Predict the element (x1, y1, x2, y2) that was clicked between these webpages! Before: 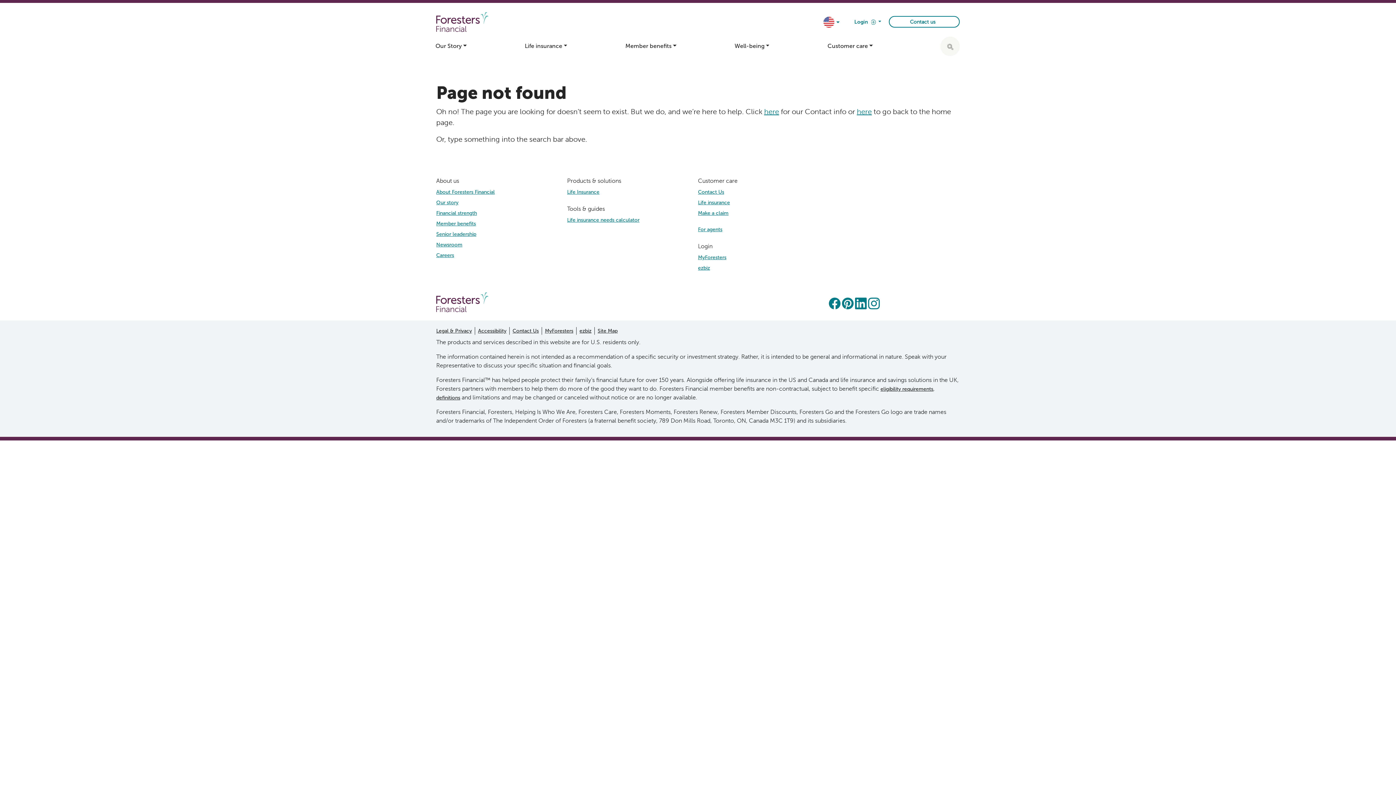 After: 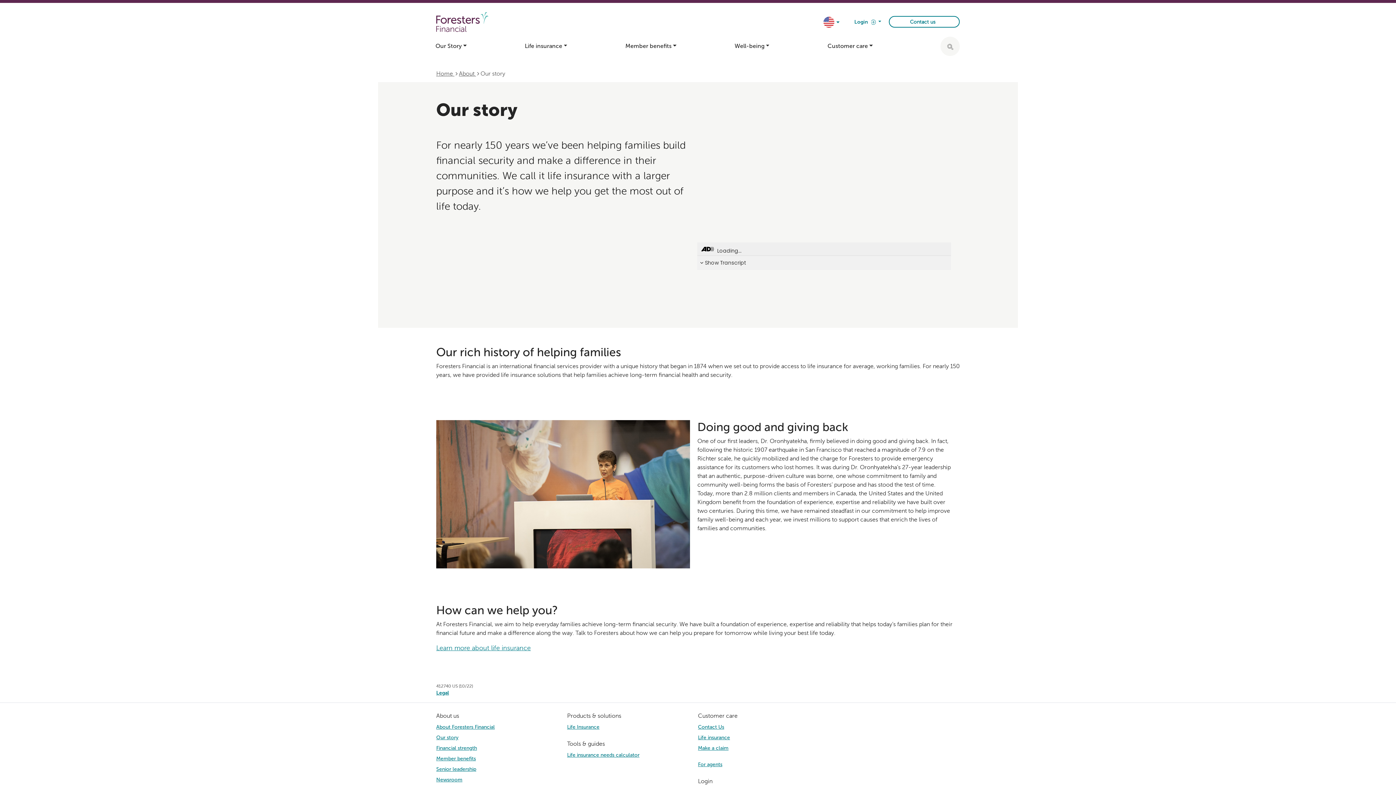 Action: bbox: (436, 198, 567, 209) label: Our story